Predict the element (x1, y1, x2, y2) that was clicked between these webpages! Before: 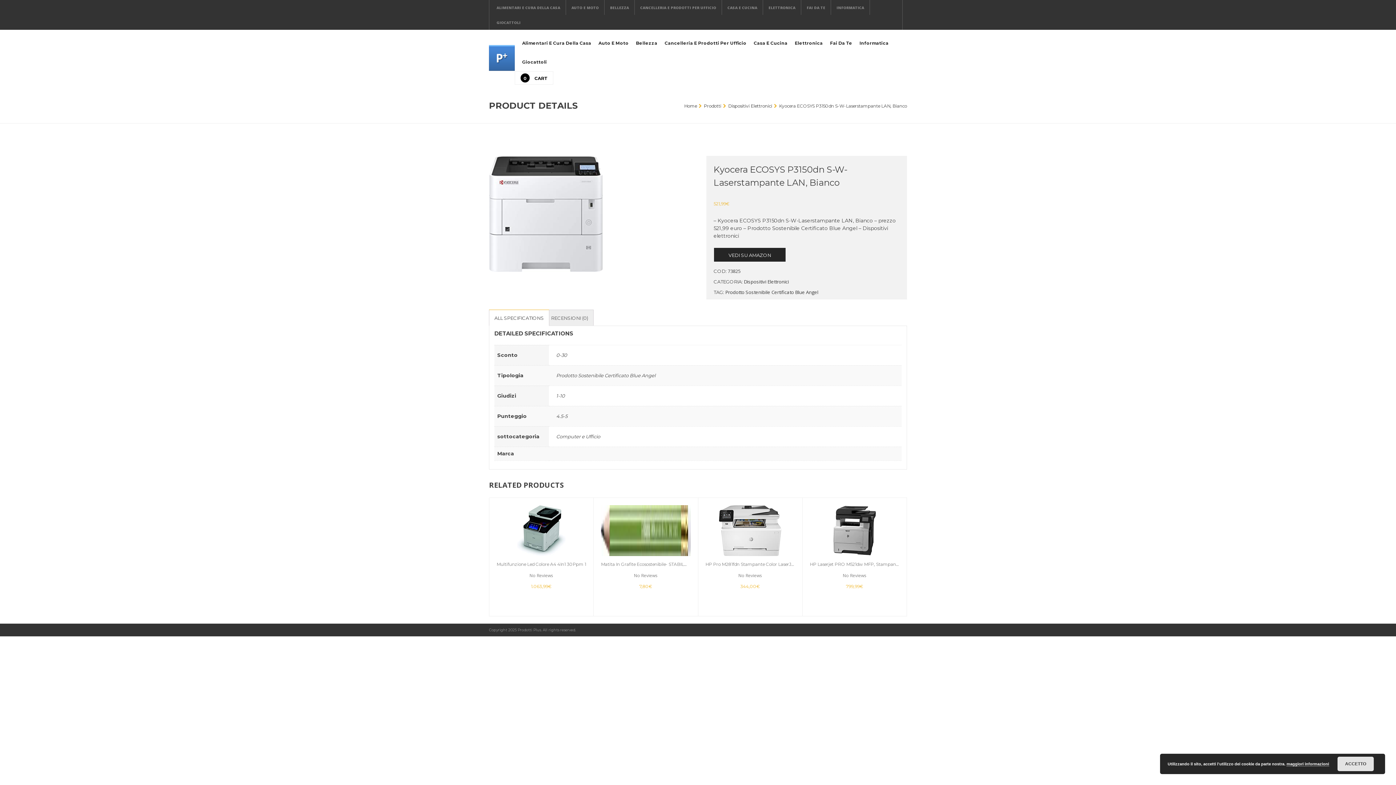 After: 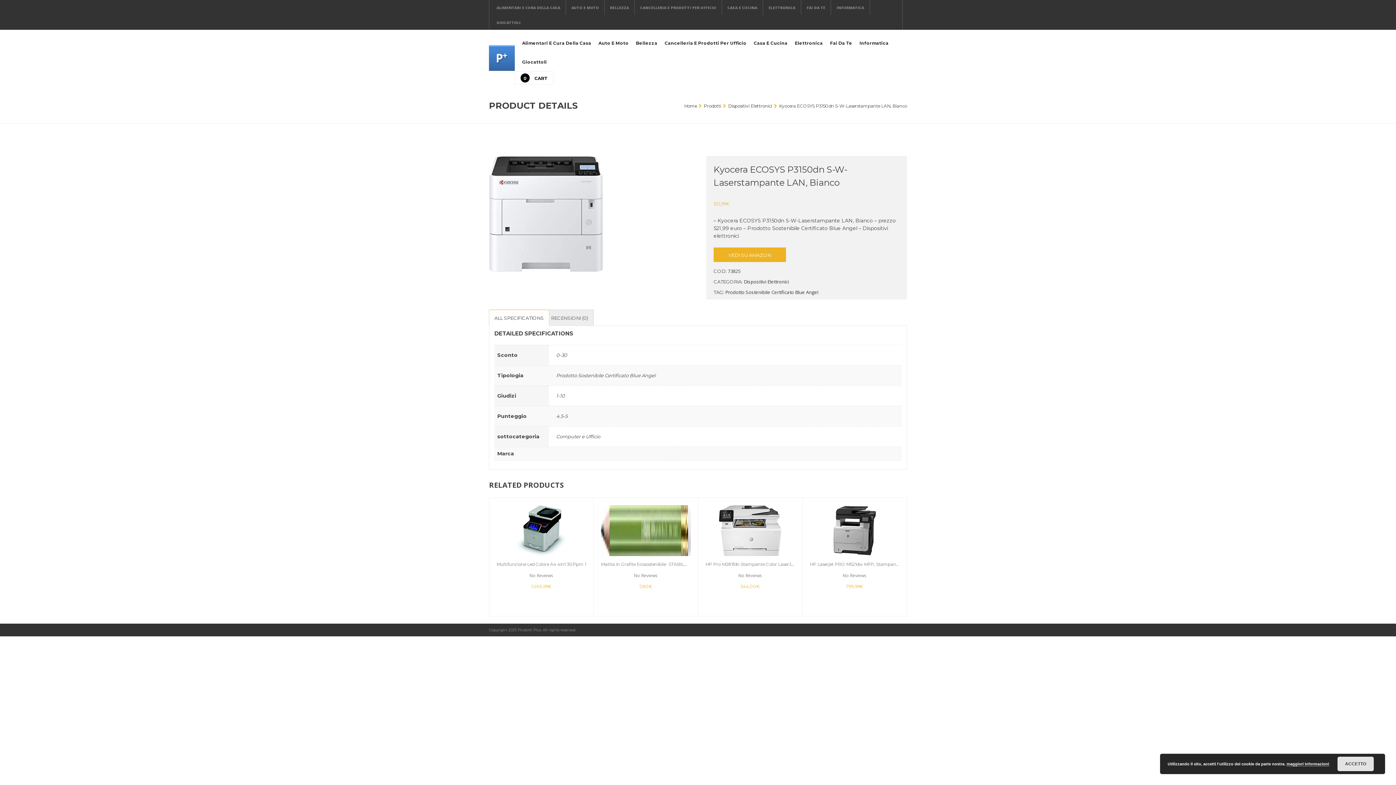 Action: bbox: (713, 247, 786, 262) label: VEDI SU AMAZON